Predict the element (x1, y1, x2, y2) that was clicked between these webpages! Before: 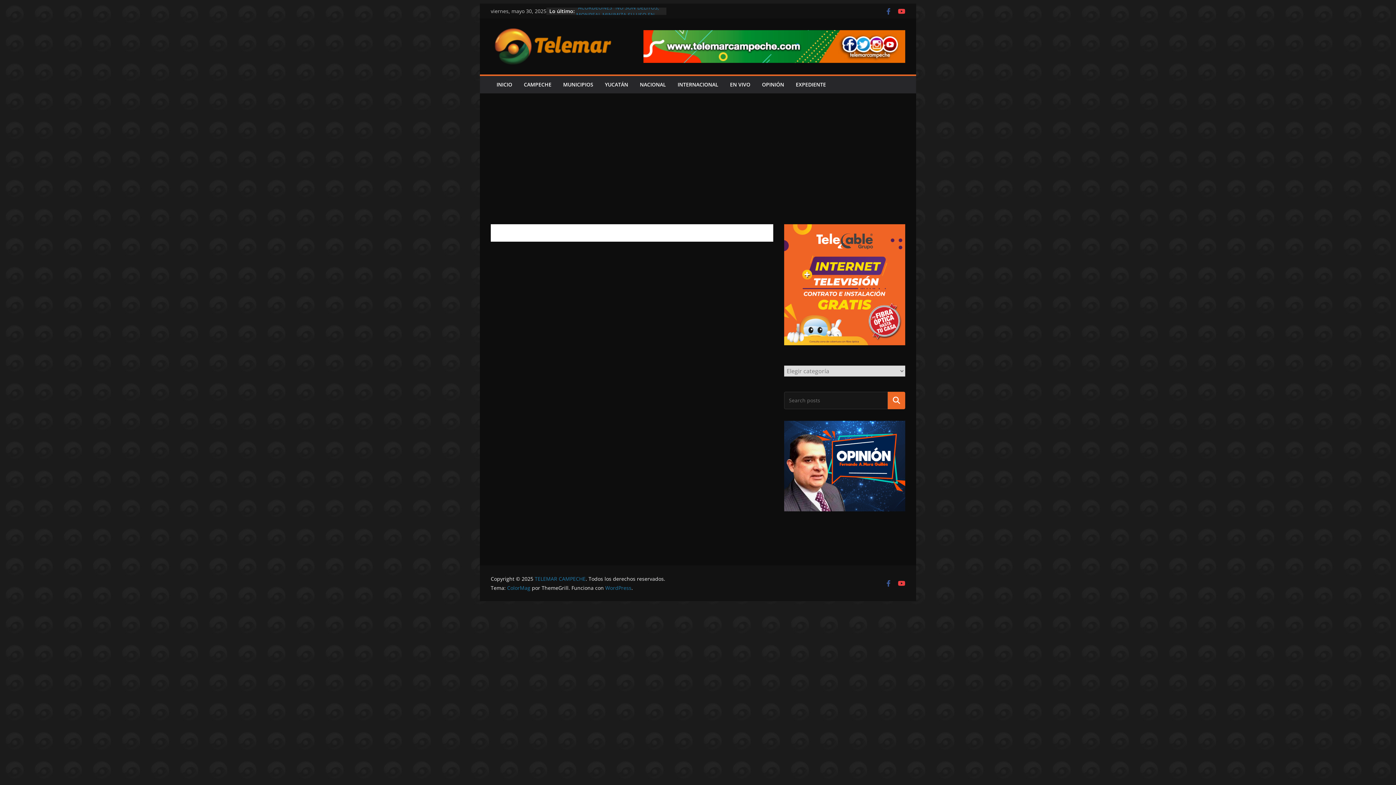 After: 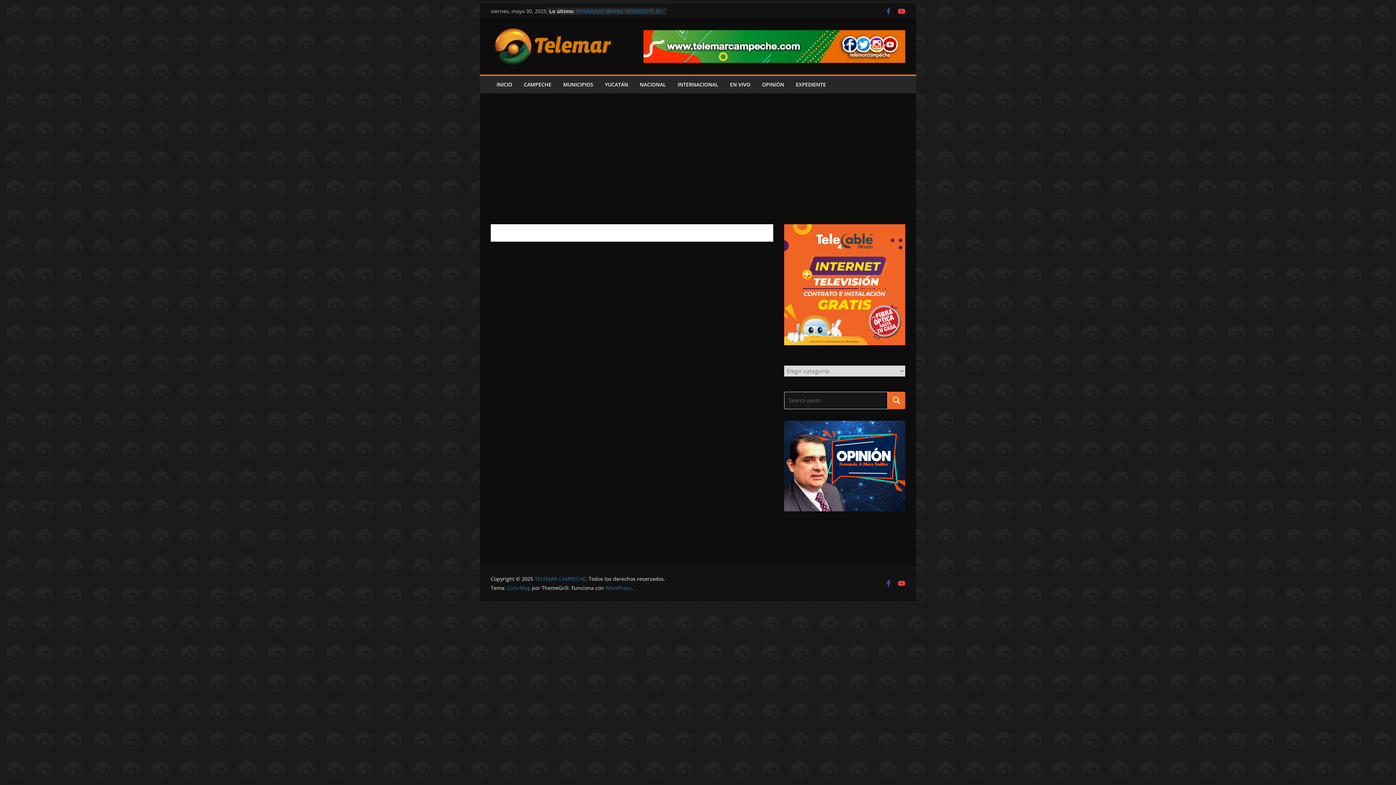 Action: label: Buscar bbox: (888, 391, 905, 409)